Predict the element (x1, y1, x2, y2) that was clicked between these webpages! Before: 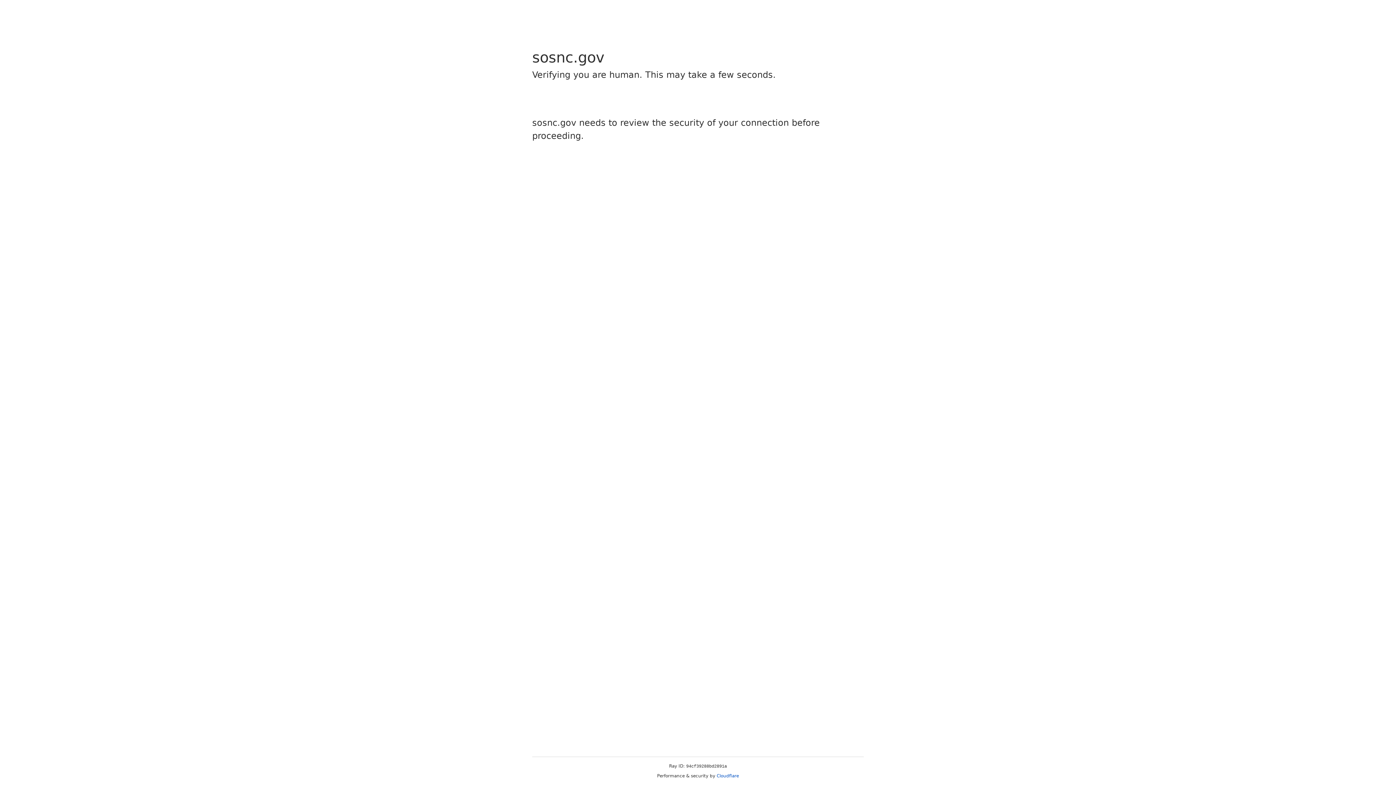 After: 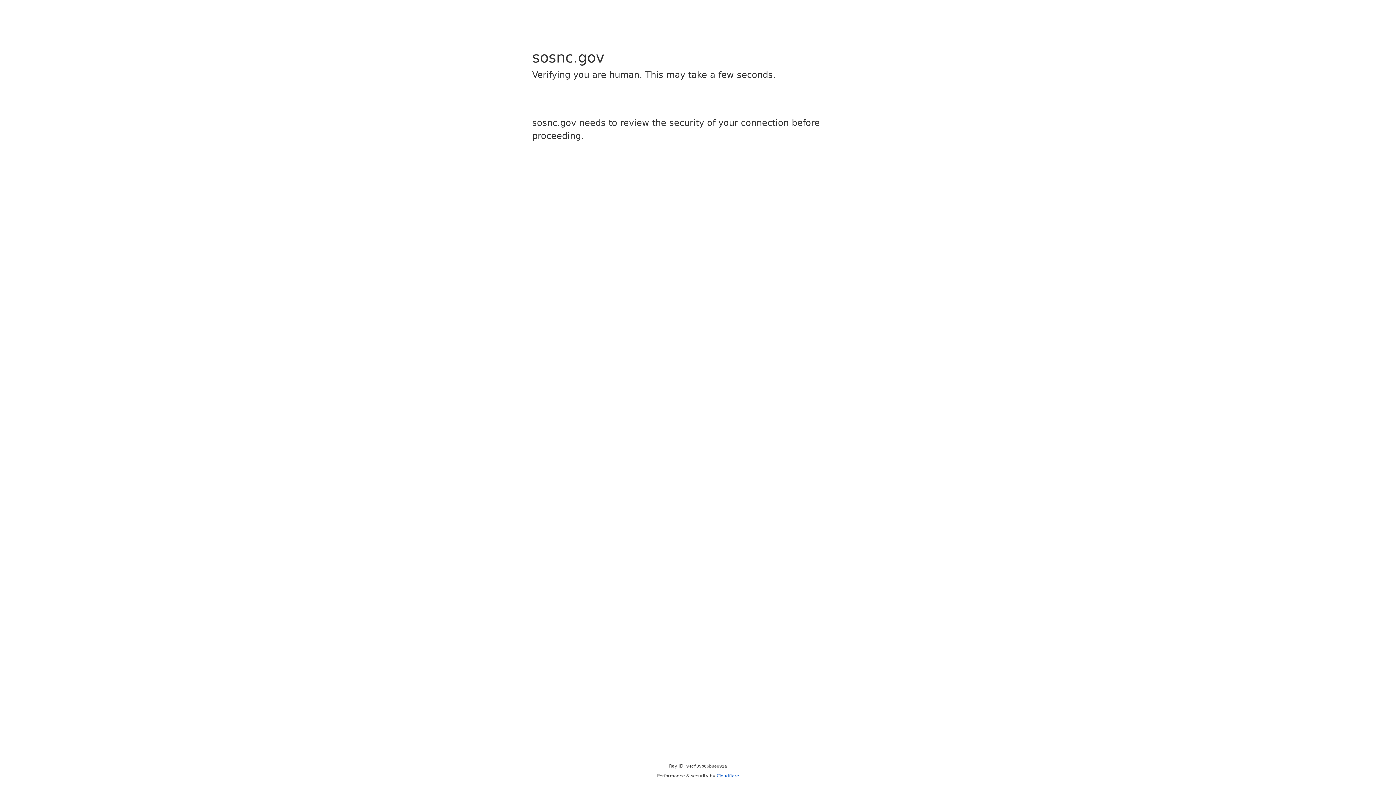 Action: label: Cloudflare bbox: (716, 773, 739, 778)